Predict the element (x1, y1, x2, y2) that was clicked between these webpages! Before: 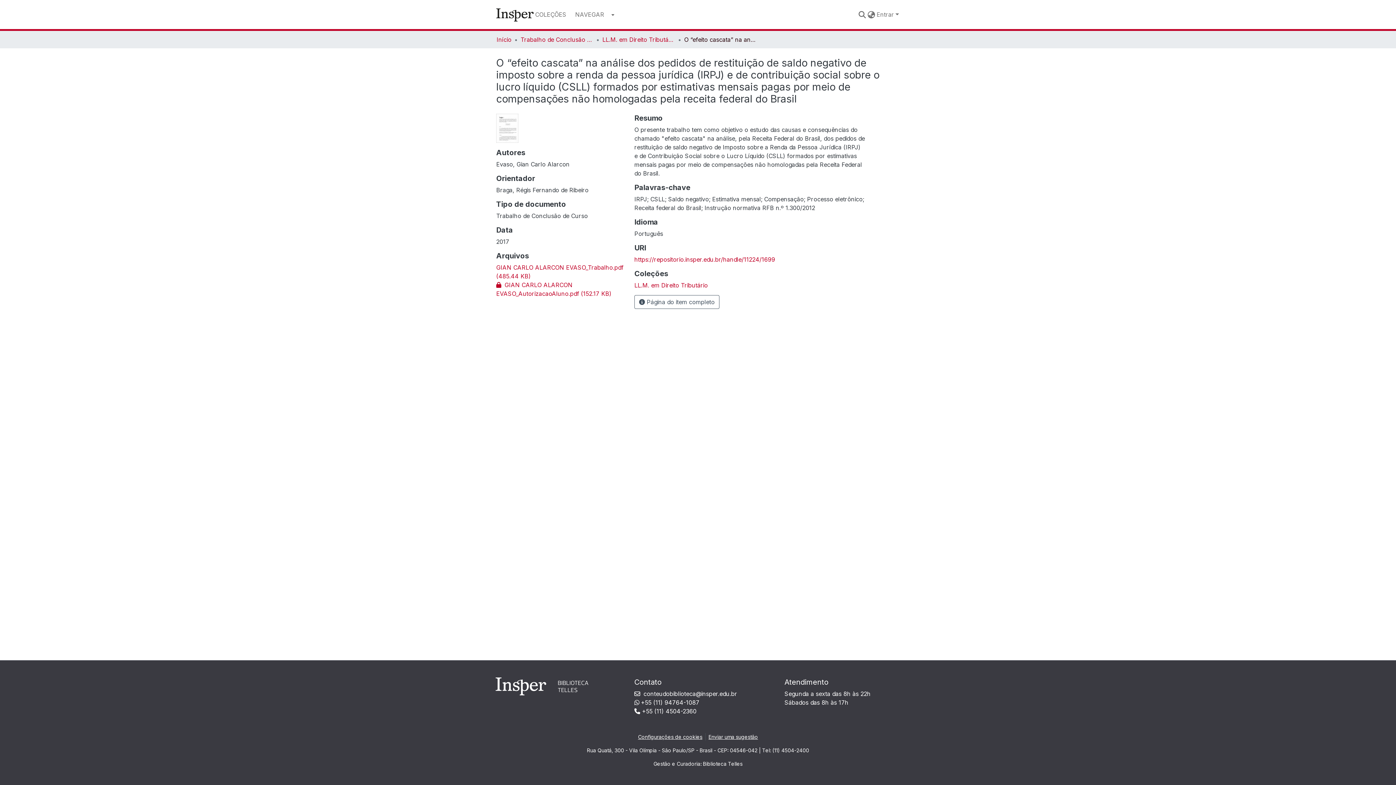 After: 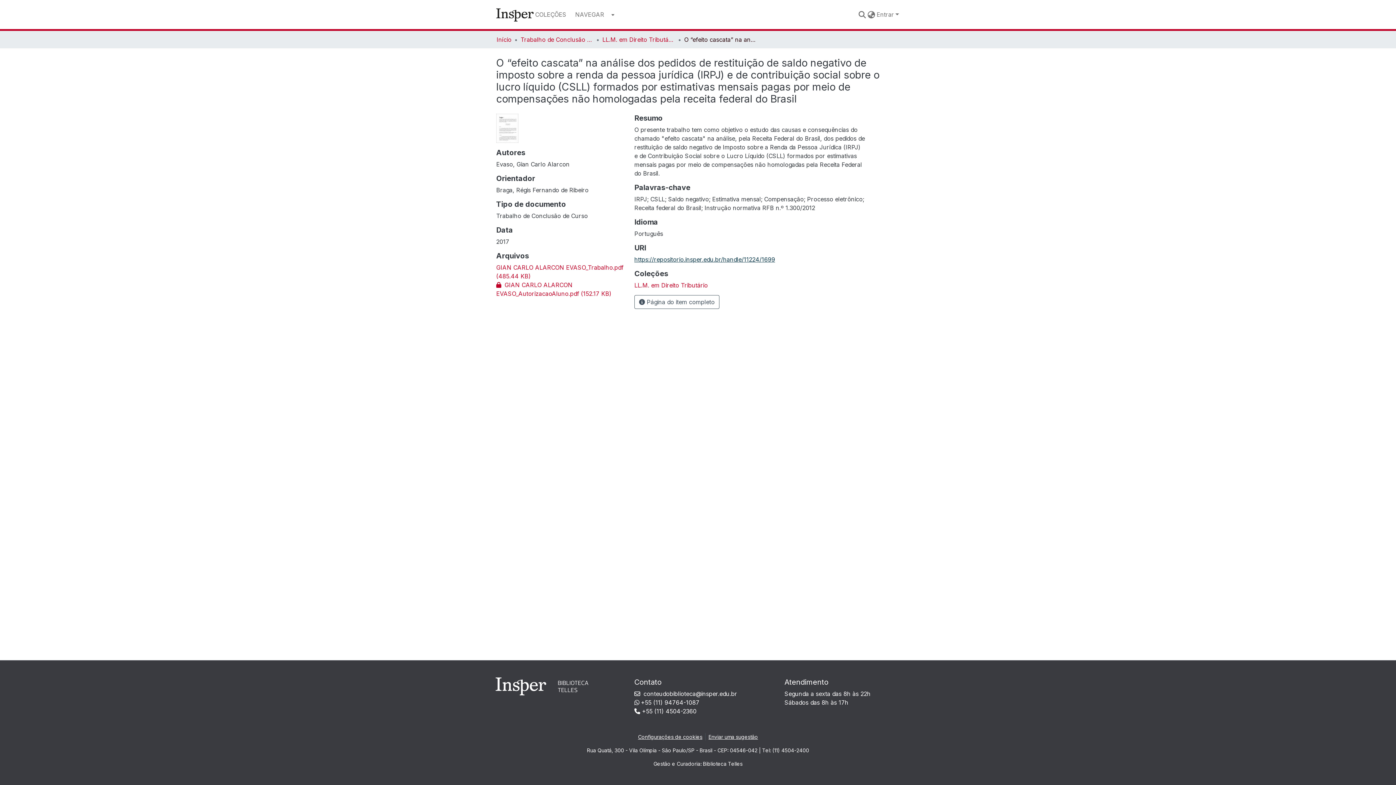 Action: bbox: (634, 256, 775, 263) label: https://repositorio.insper.edu.br/handle/11224/1699